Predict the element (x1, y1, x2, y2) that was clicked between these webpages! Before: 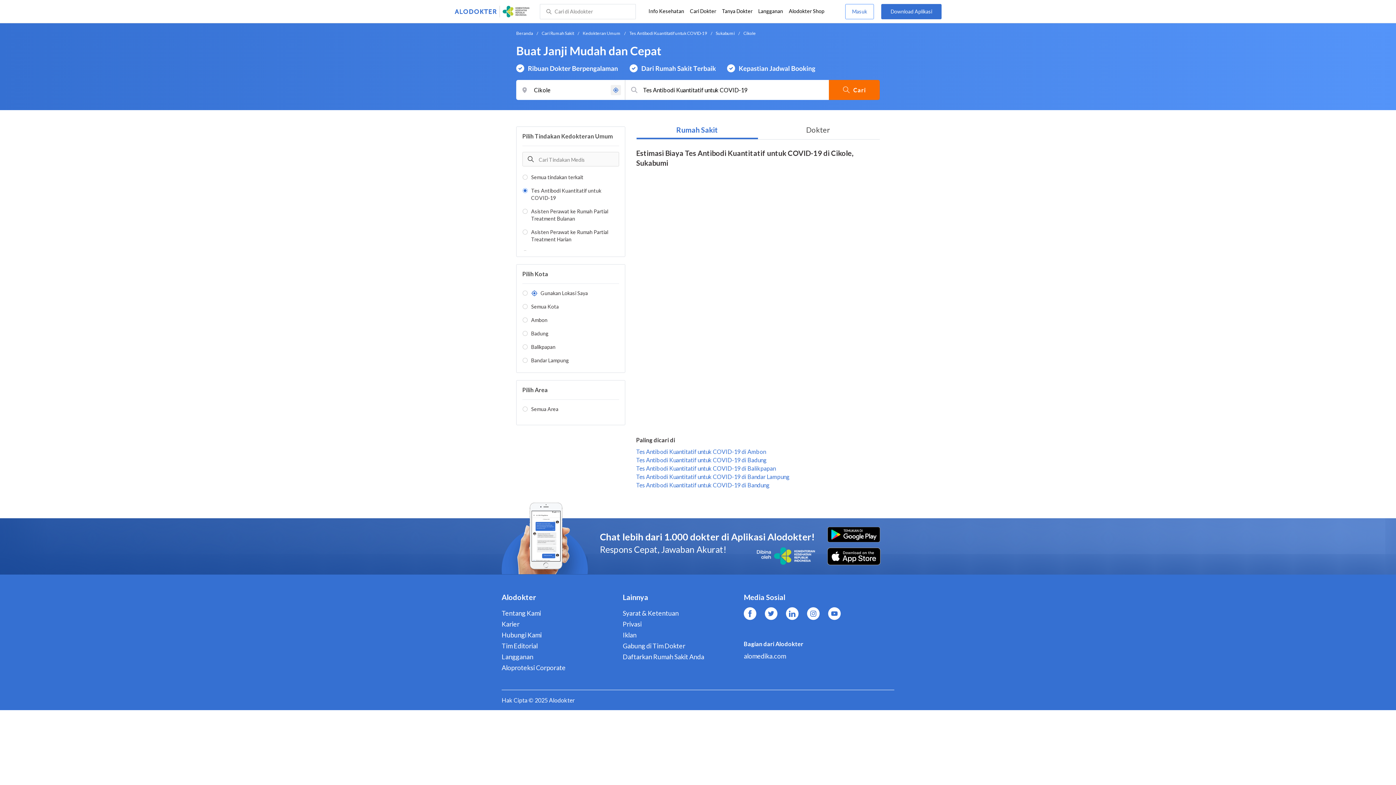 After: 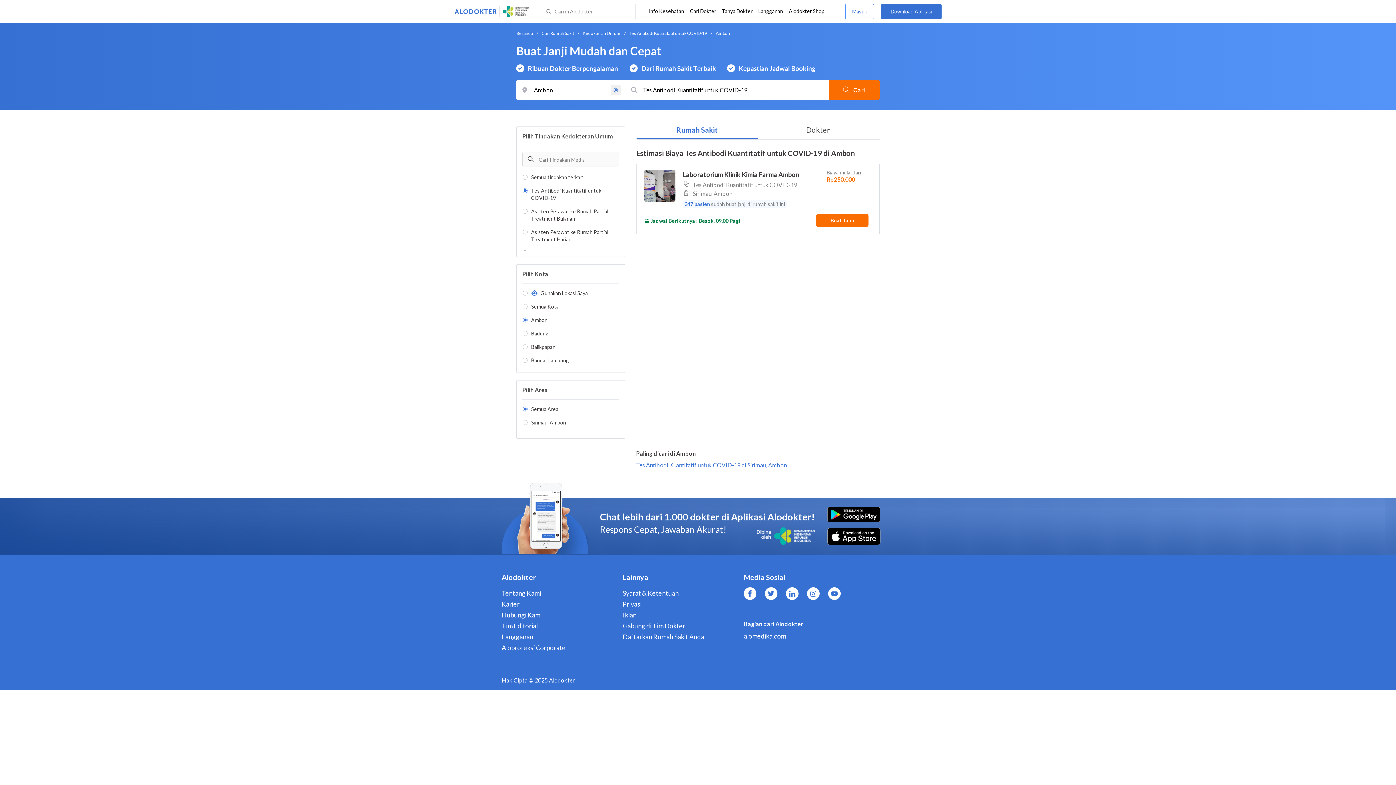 Action: bbox: (636, 448, 766, 455) label: Tes Antibodi Kuantitatif untuk COVID-19 di Ambon